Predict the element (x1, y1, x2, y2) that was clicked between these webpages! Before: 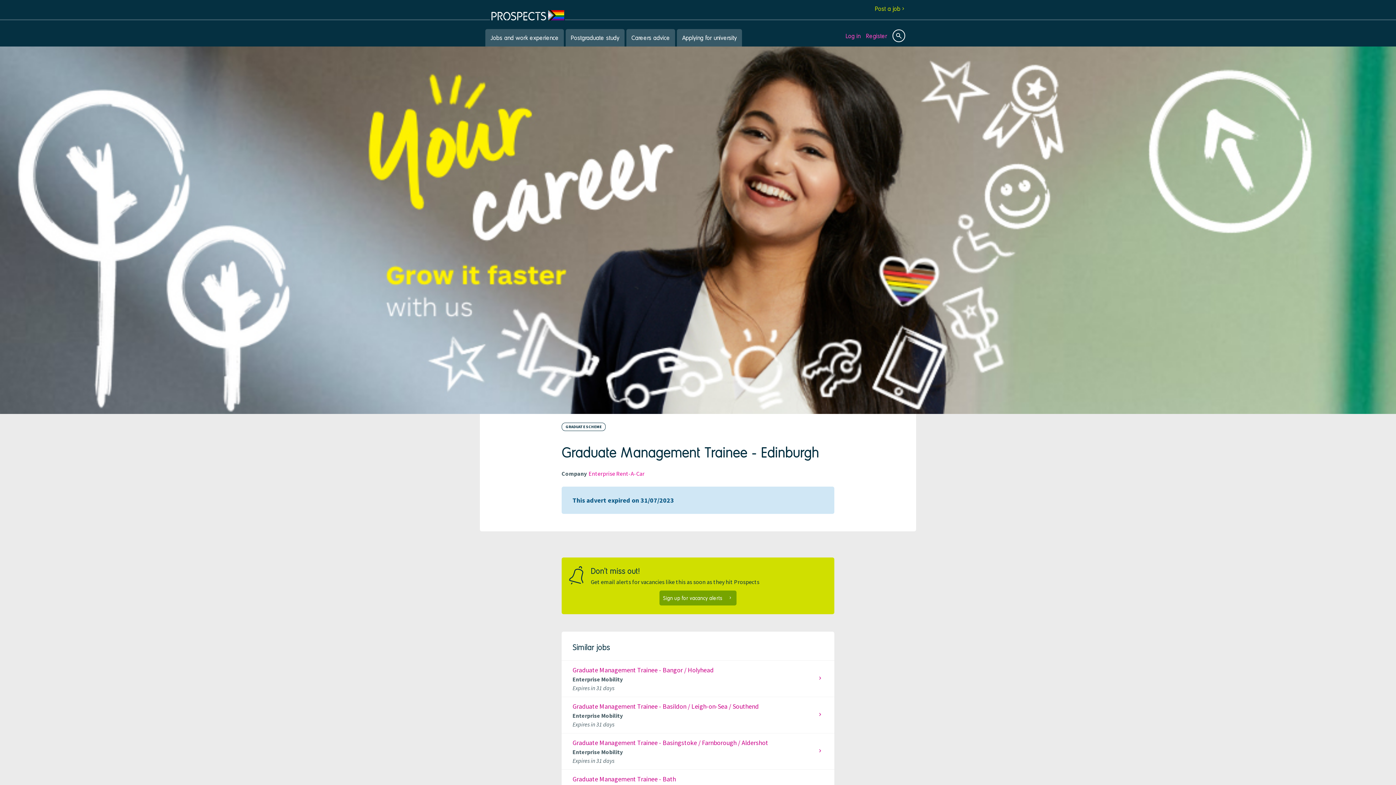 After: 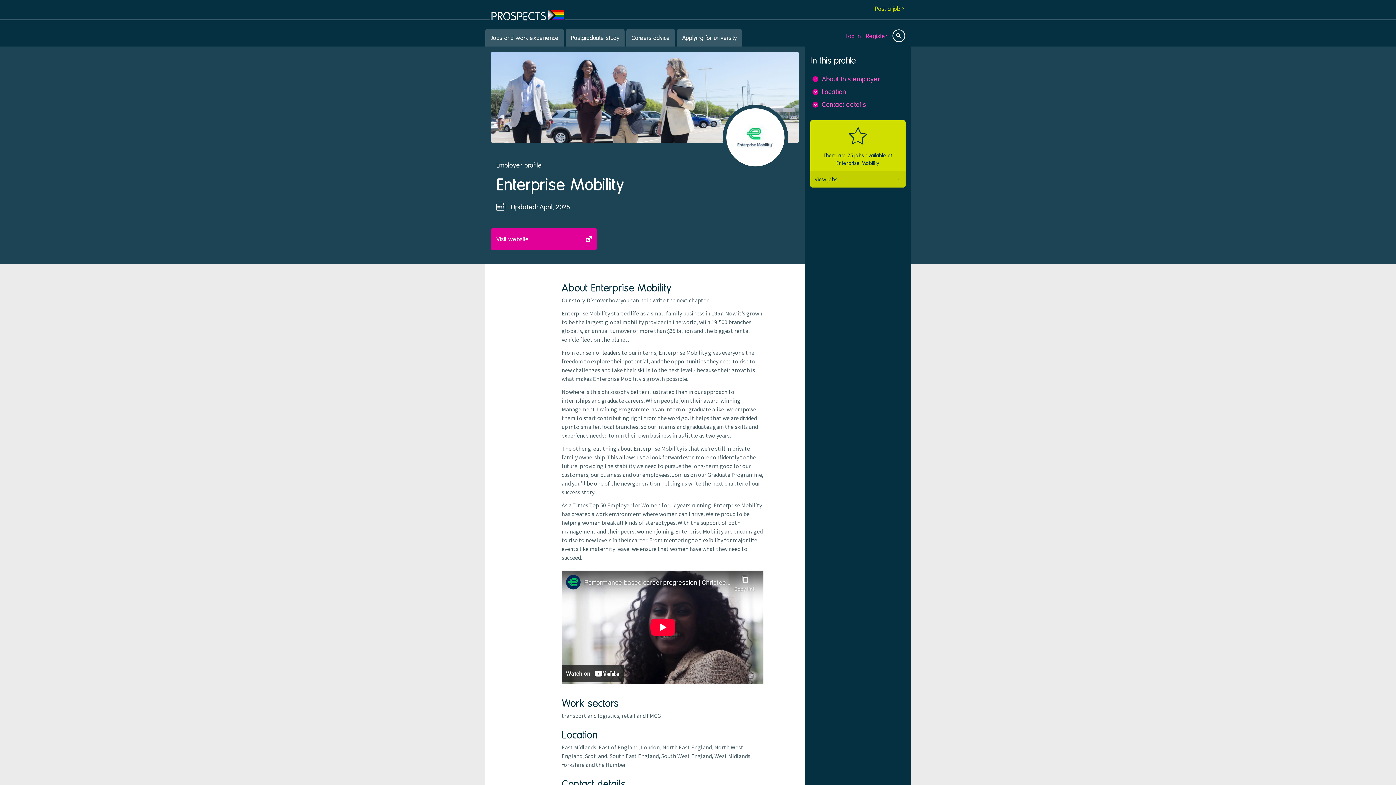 Action: label: Enterprise Rent-A-Car bbox: (588, 470, 644, 477)